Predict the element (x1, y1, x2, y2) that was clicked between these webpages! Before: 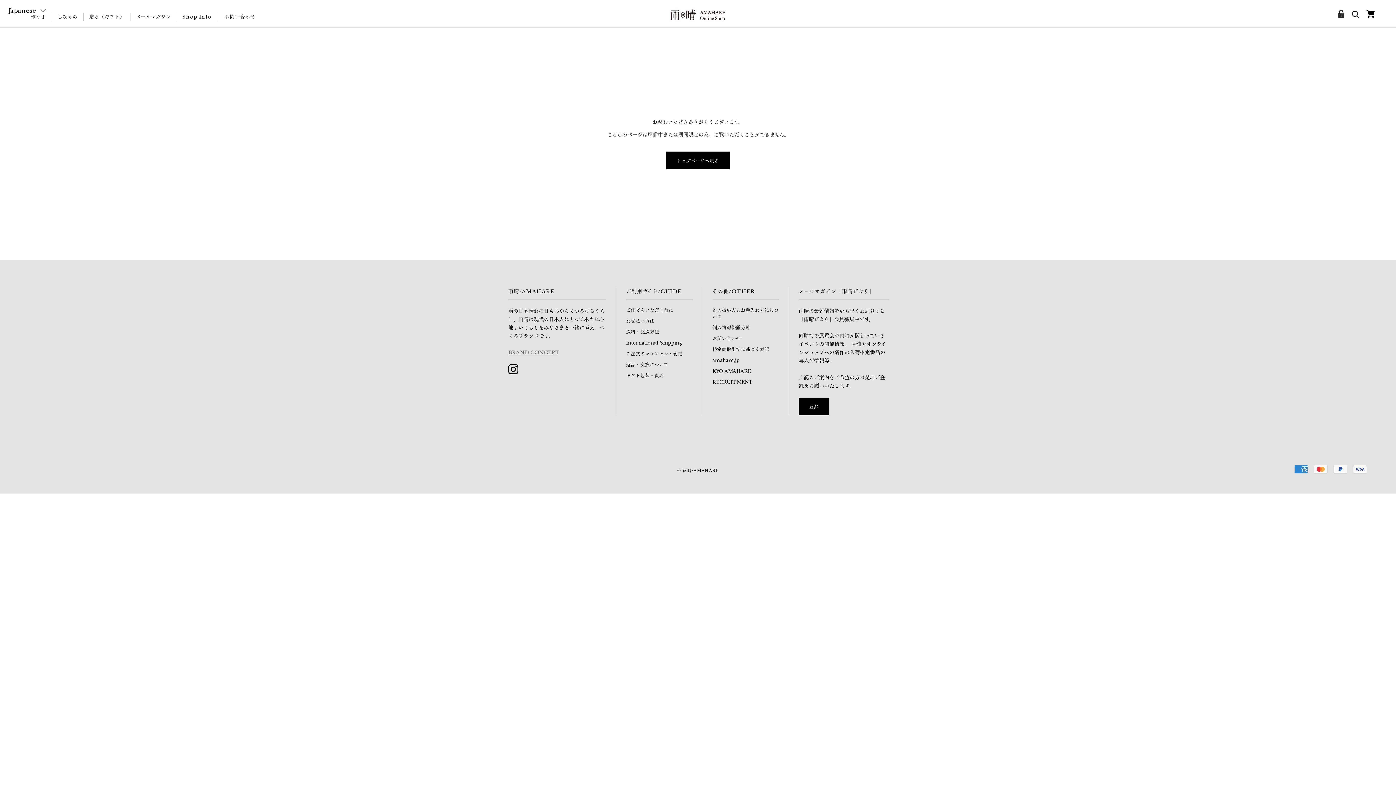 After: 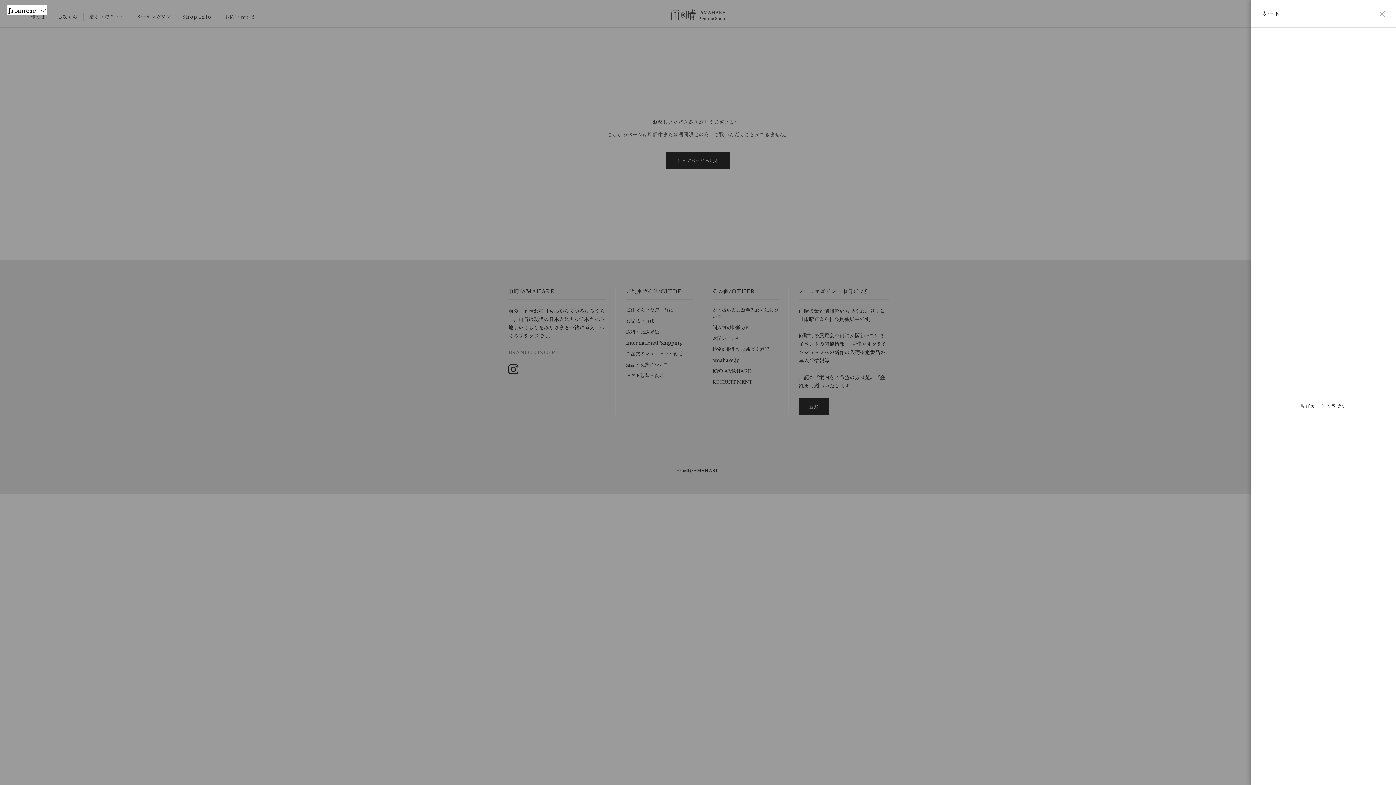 Action: bbox: (1363, 6, 1378, 21) label: Translation missing: ja.header.navigation.open_cart